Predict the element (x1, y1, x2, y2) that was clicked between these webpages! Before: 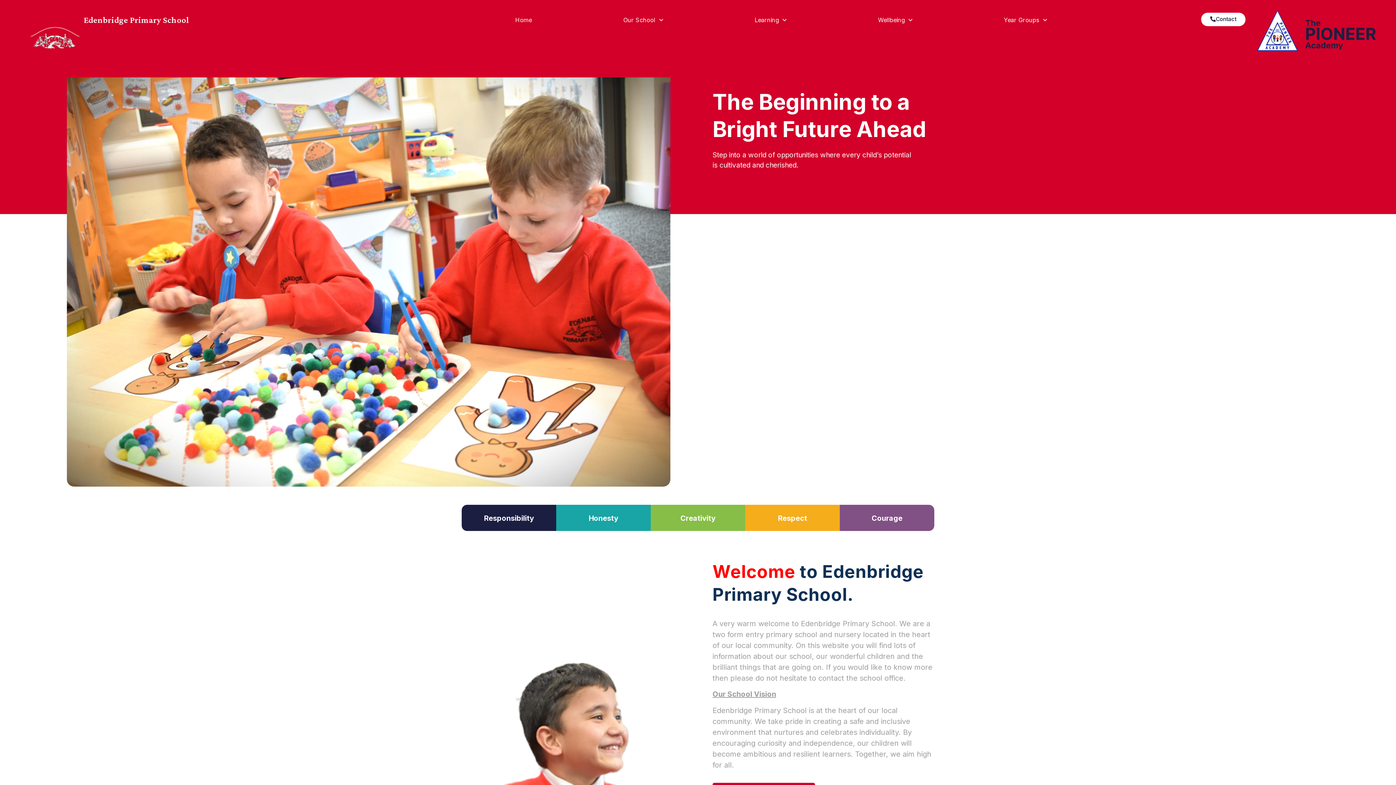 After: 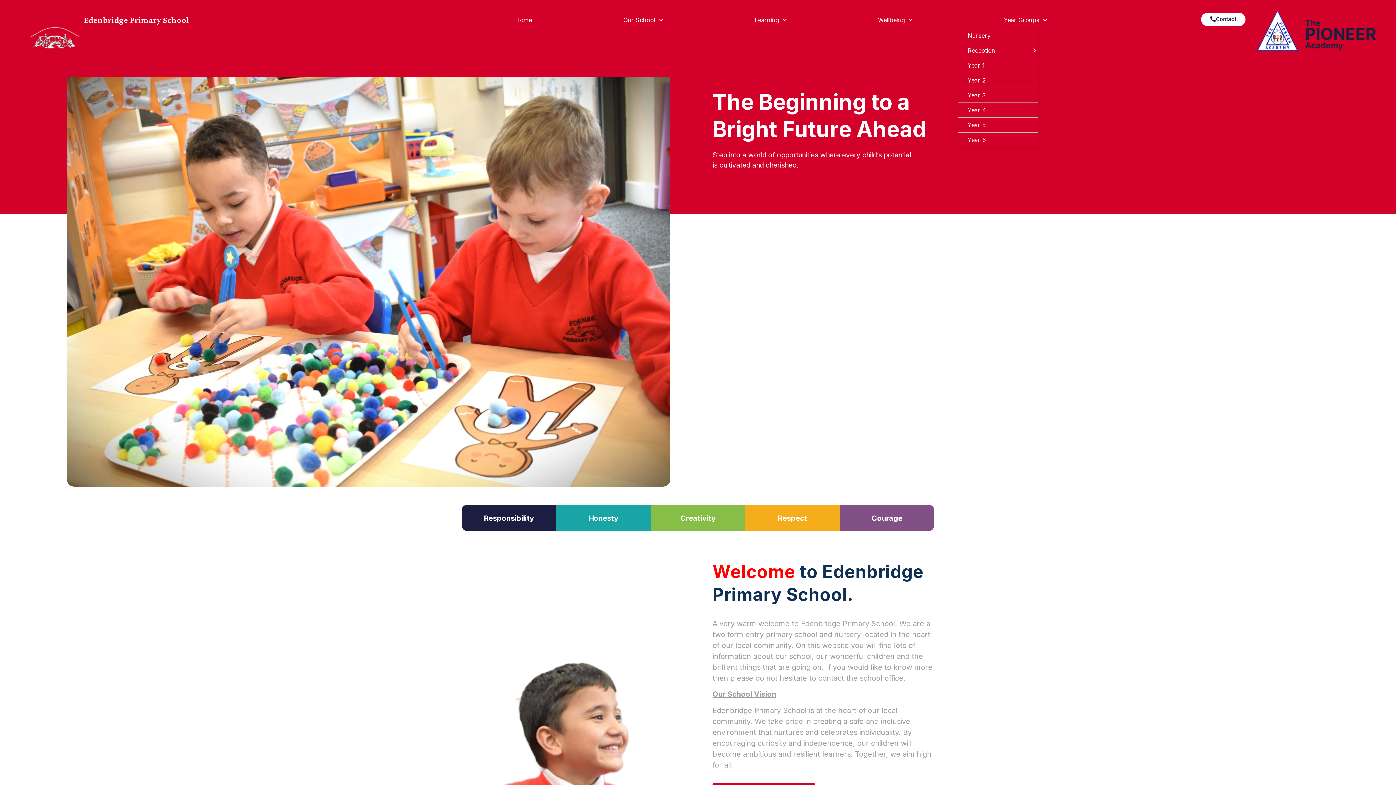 Action: label: Year Groups bbox: (958, 11, 1093, 28)